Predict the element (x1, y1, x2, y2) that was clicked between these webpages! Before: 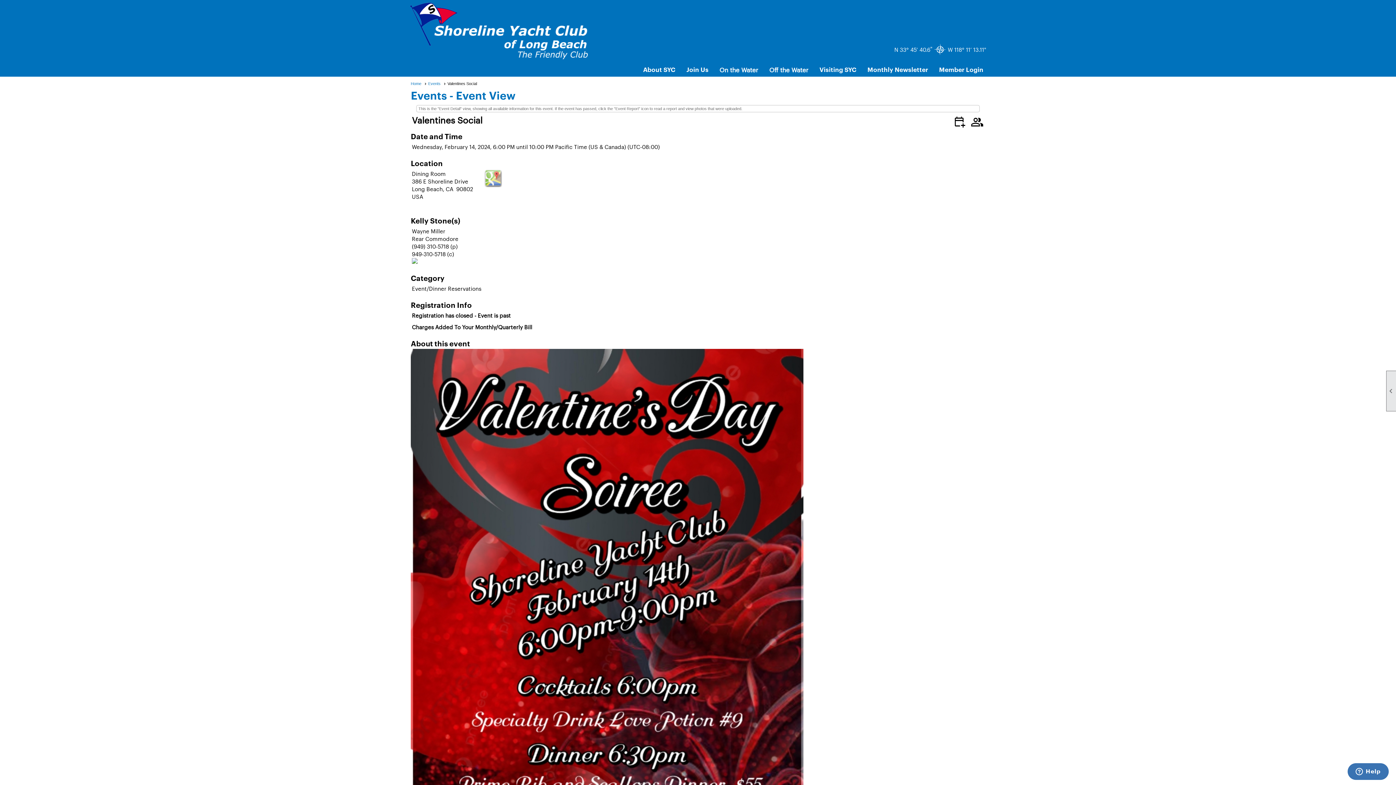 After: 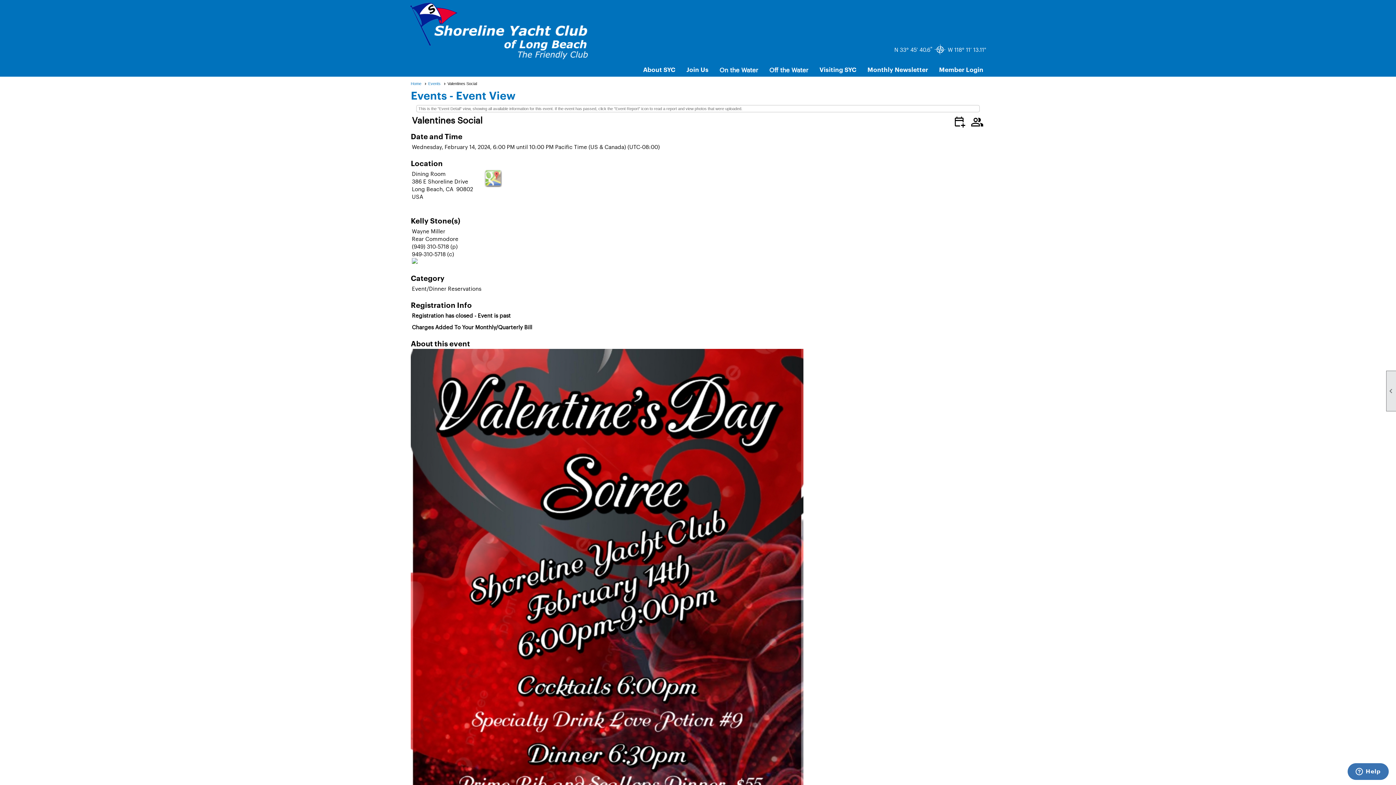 Action: bbox: (484, 180, 502, 188)